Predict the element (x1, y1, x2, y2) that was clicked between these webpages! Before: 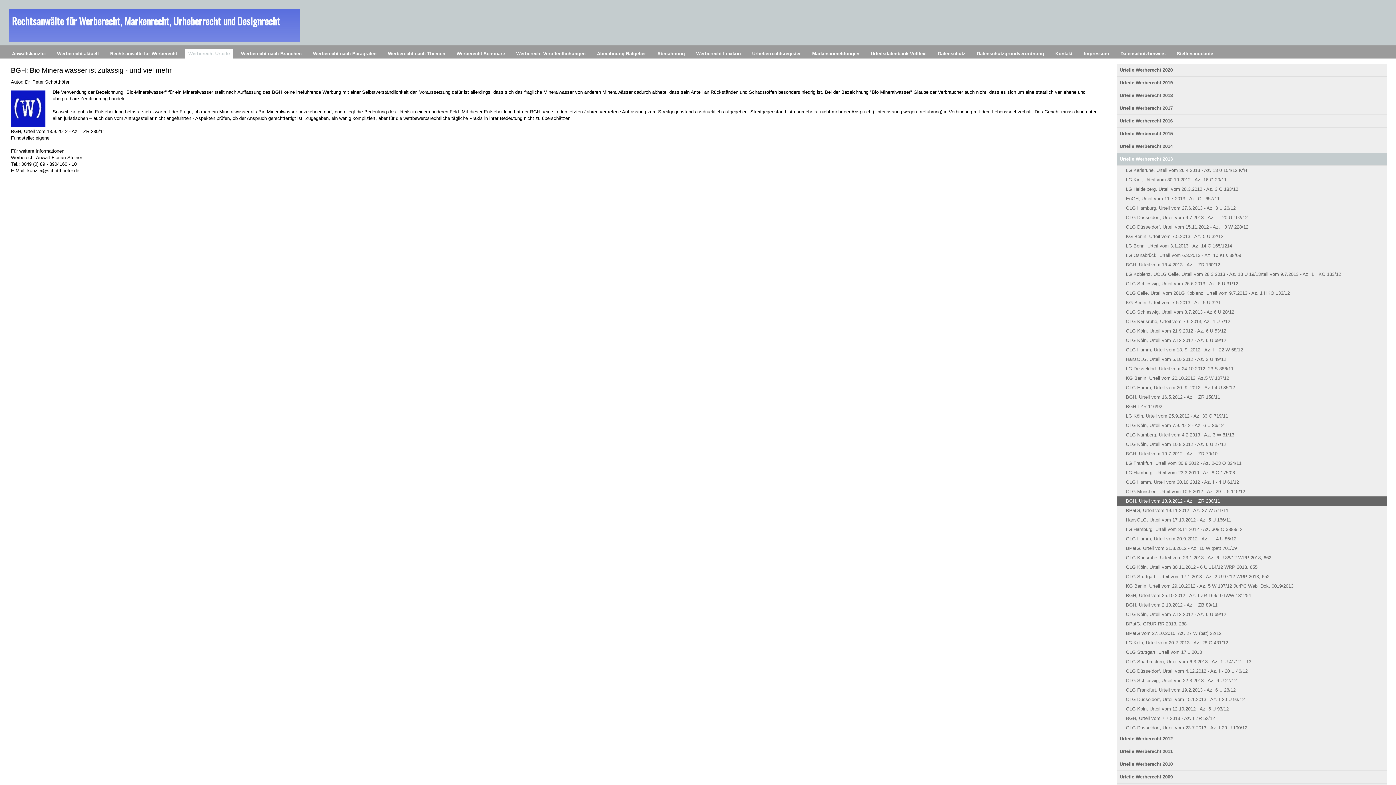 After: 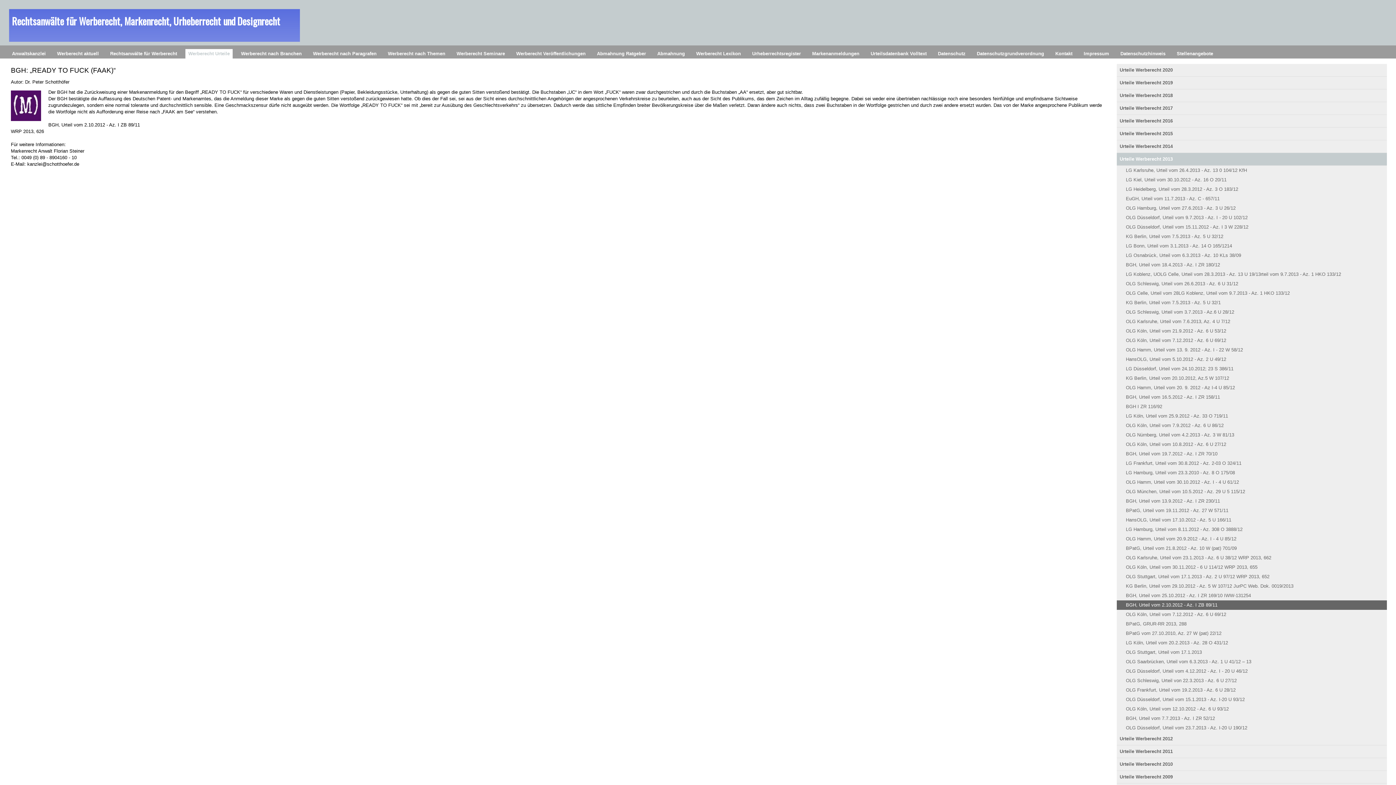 Action: bbox: (1117, 600, 1387, 610) label: BGH, Urteil vom 2.10.2012 - Az. I ZB 89/11